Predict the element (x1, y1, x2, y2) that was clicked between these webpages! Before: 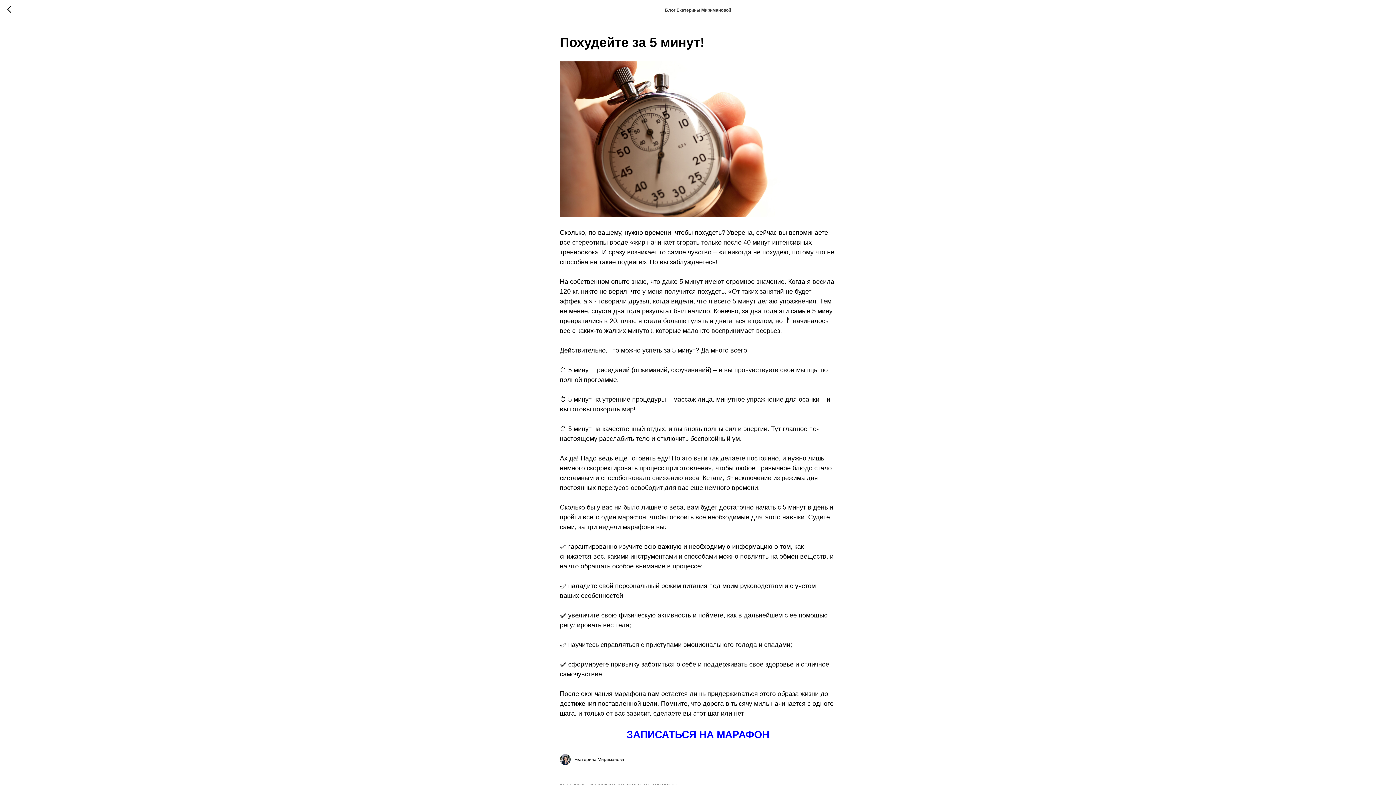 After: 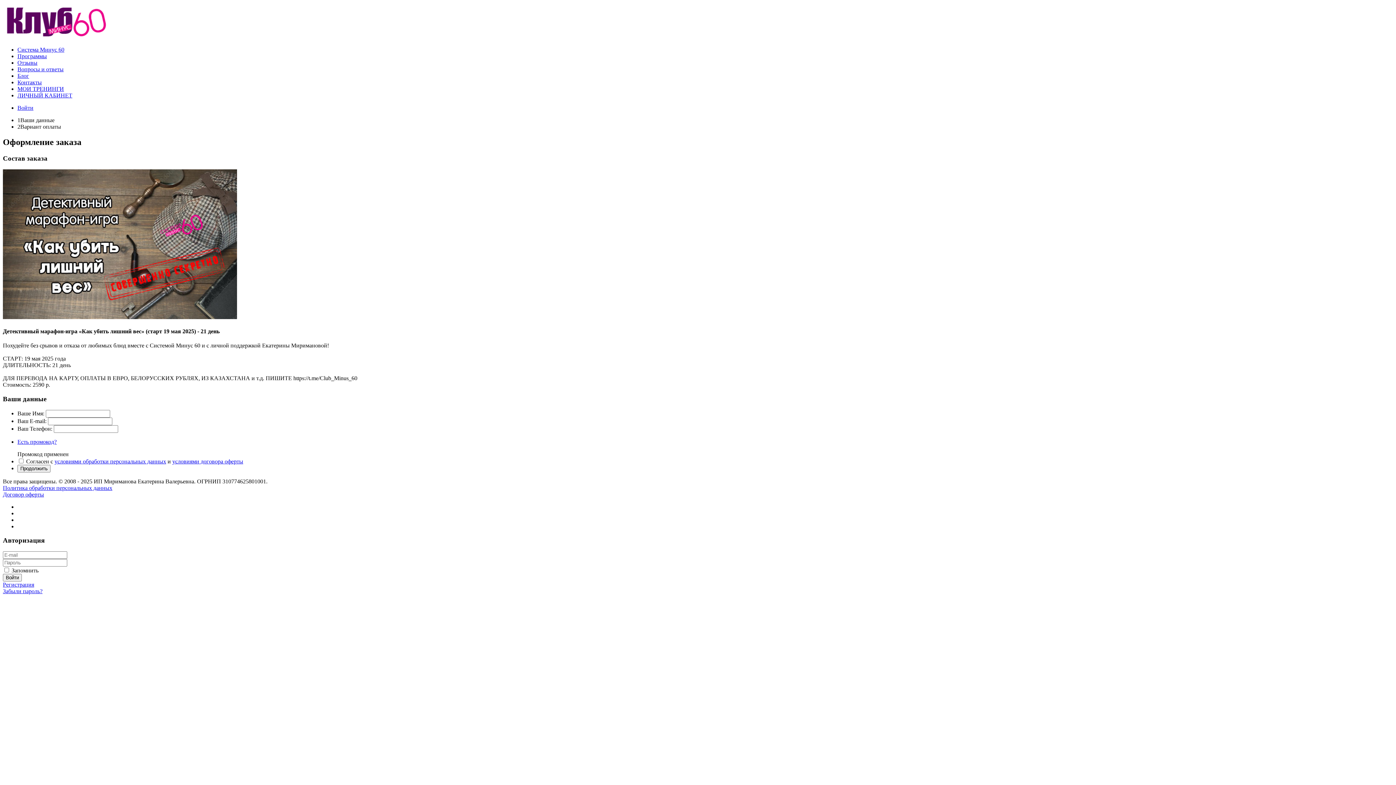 Action: label: ЗАПИСАТЬСЯ НА МАРАФОН bbox: (626, 729, 769, 740)